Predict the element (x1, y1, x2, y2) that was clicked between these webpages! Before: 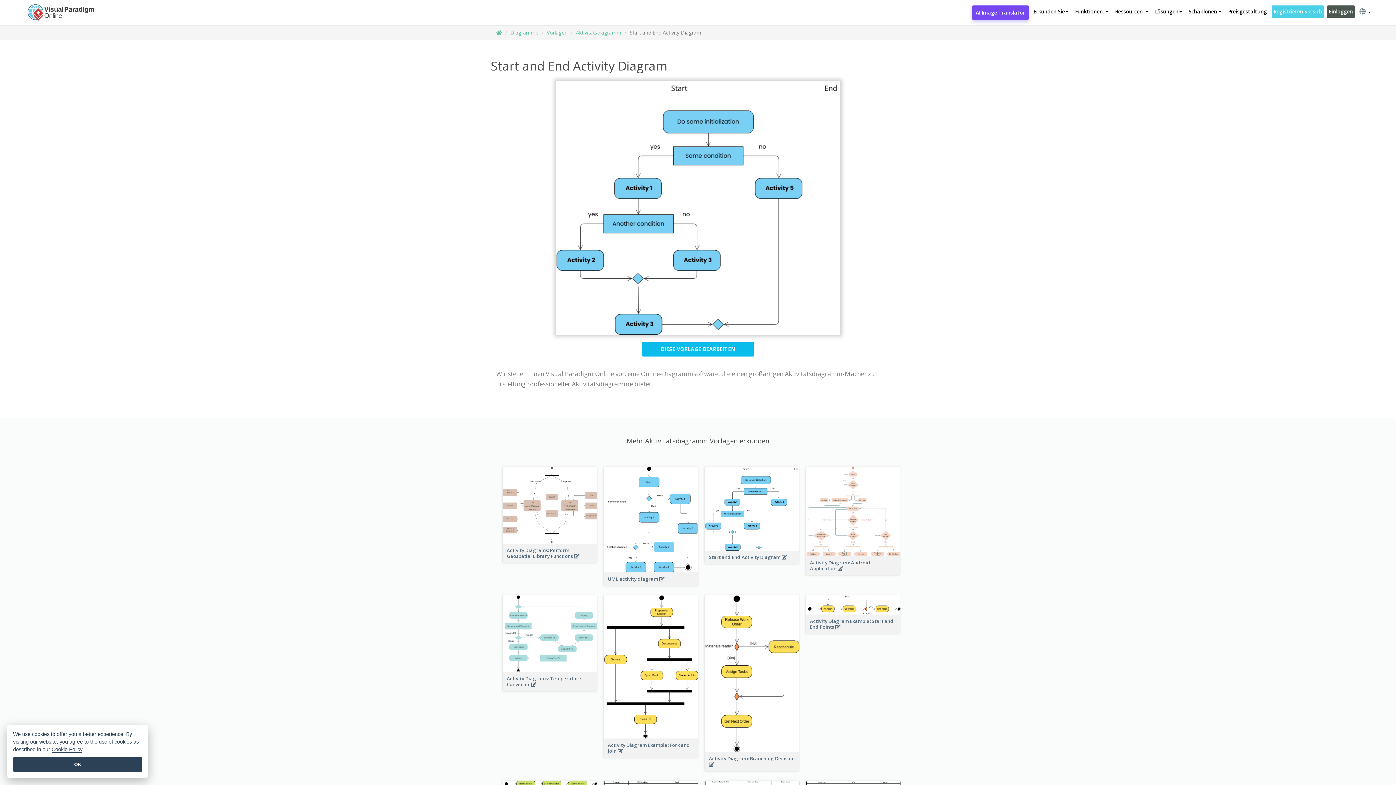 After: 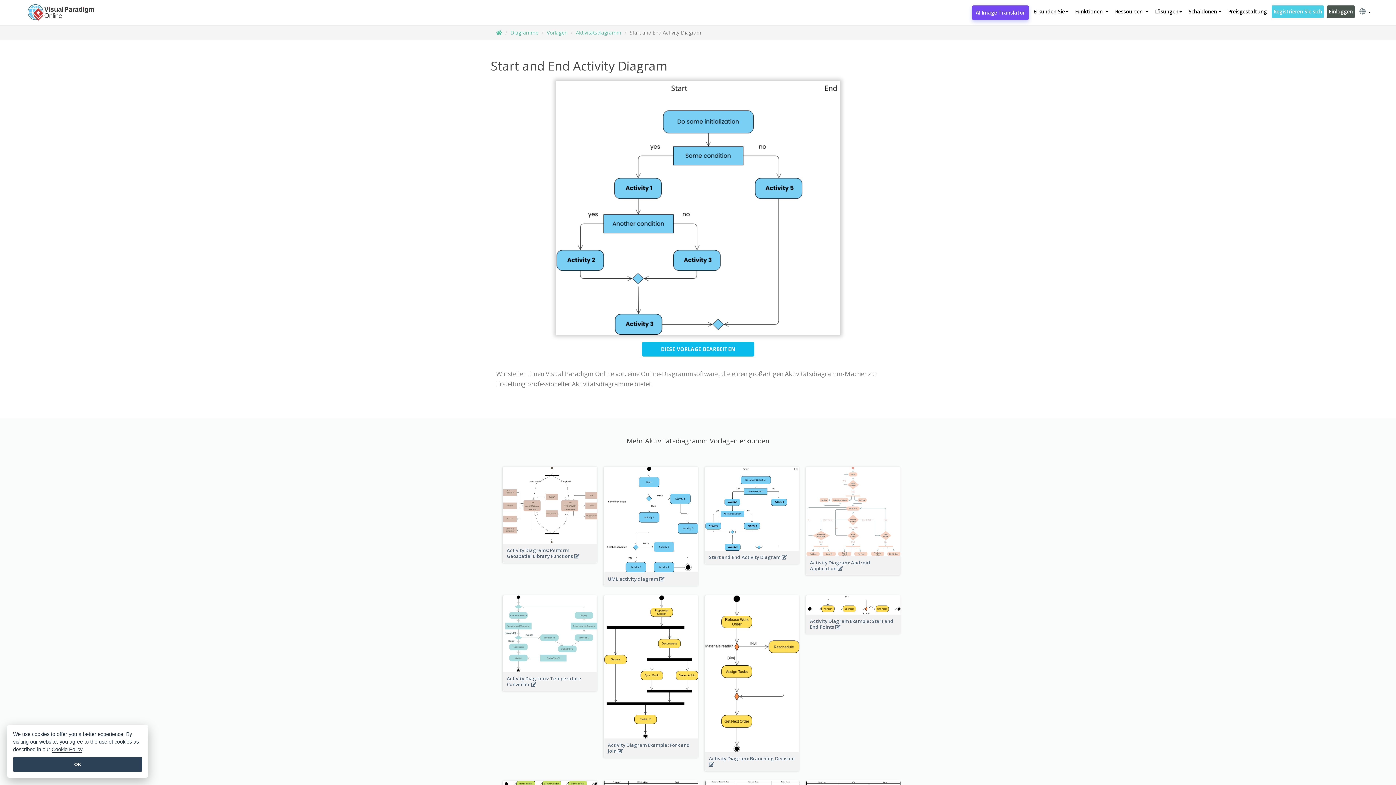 Action: bbox: (705, 466, 799, 551)